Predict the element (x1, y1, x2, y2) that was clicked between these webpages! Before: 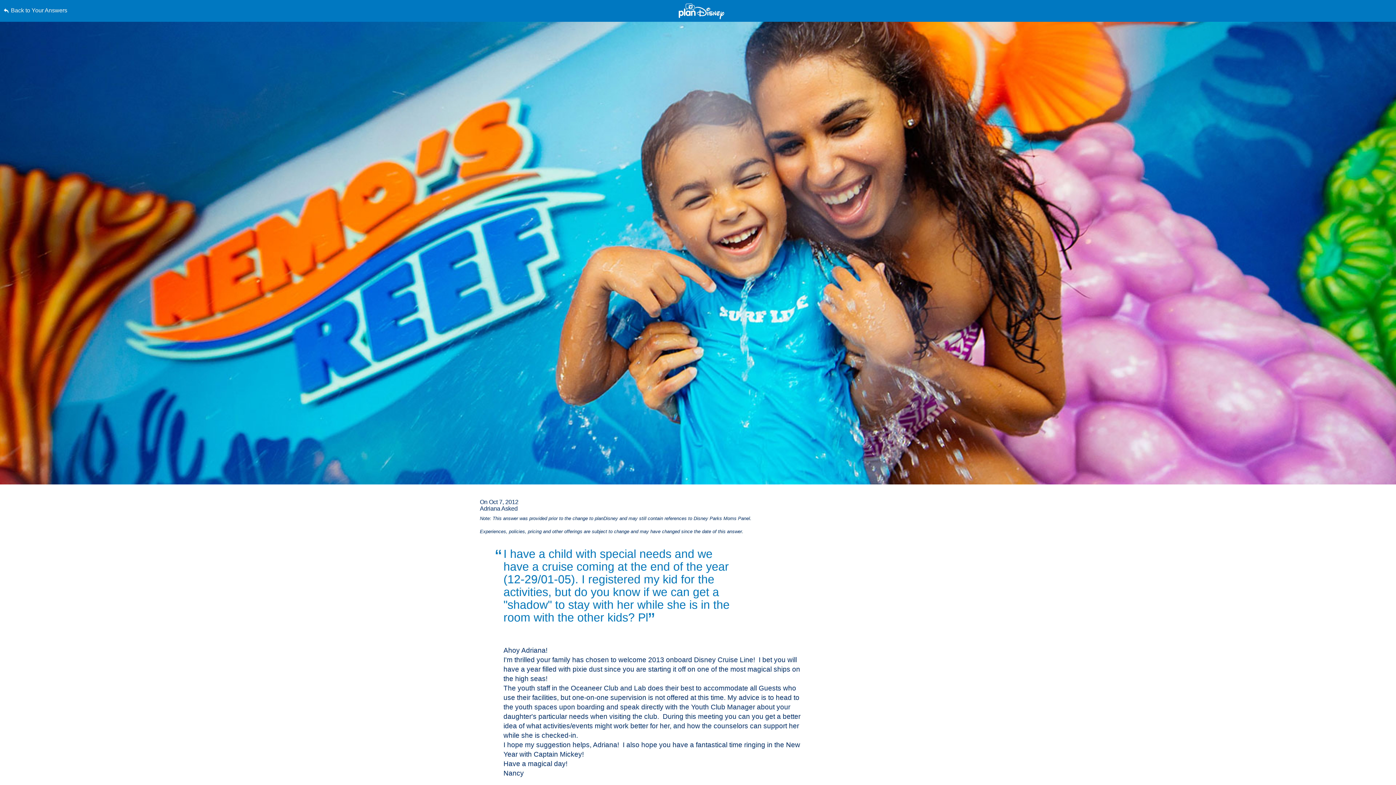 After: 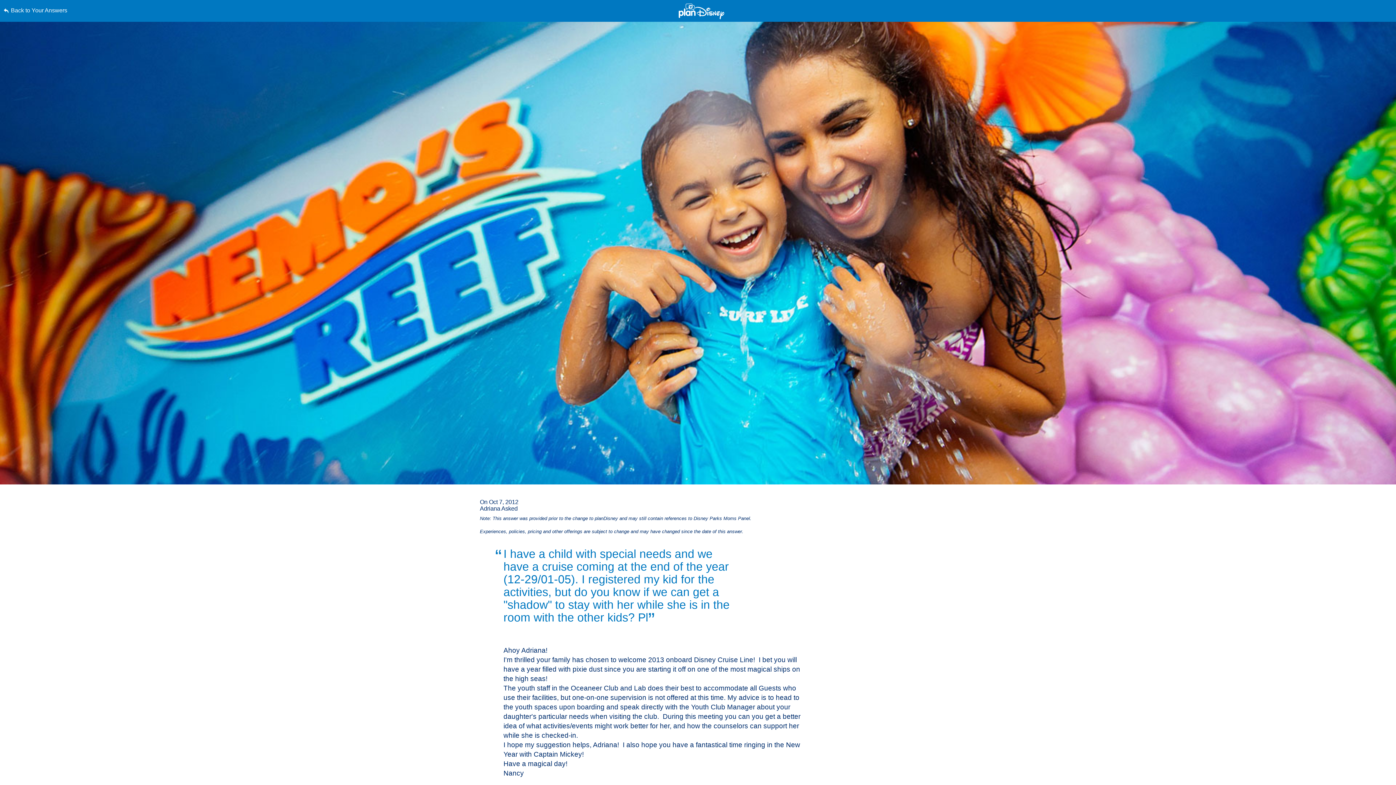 Action: bbox: (0, 0, 0, 0) label: Skip to content